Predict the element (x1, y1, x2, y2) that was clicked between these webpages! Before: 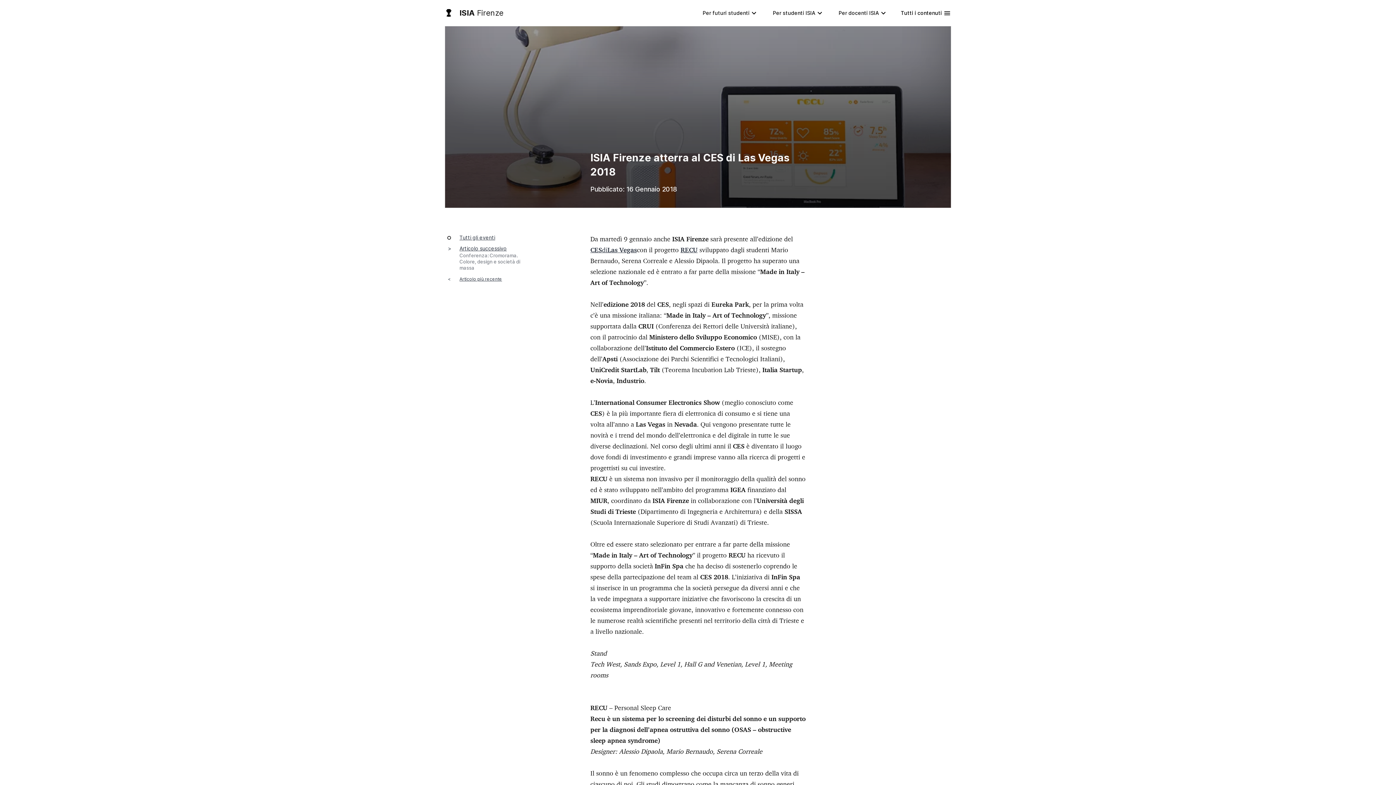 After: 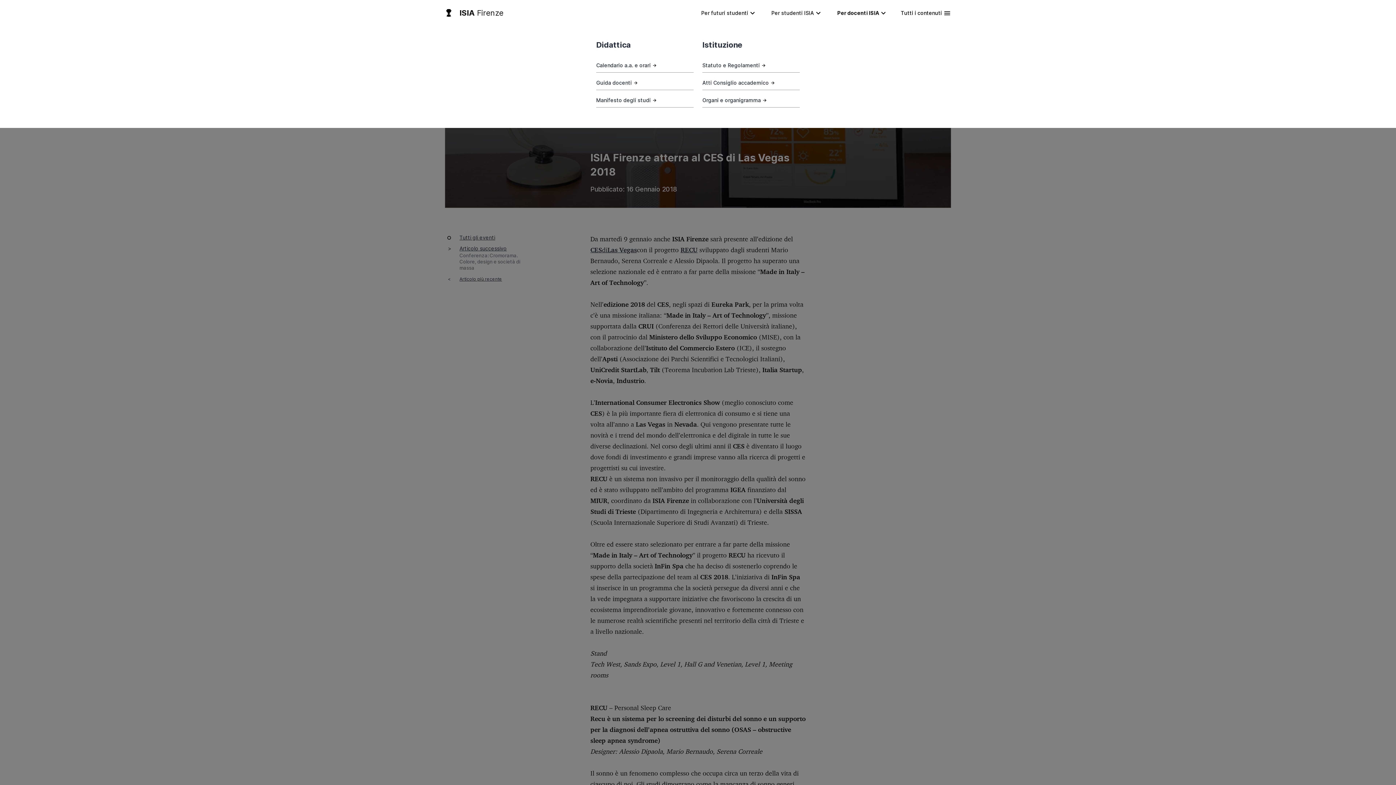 Action: bbox: (833, 2, 890, 23) label: Per docenti ISIA